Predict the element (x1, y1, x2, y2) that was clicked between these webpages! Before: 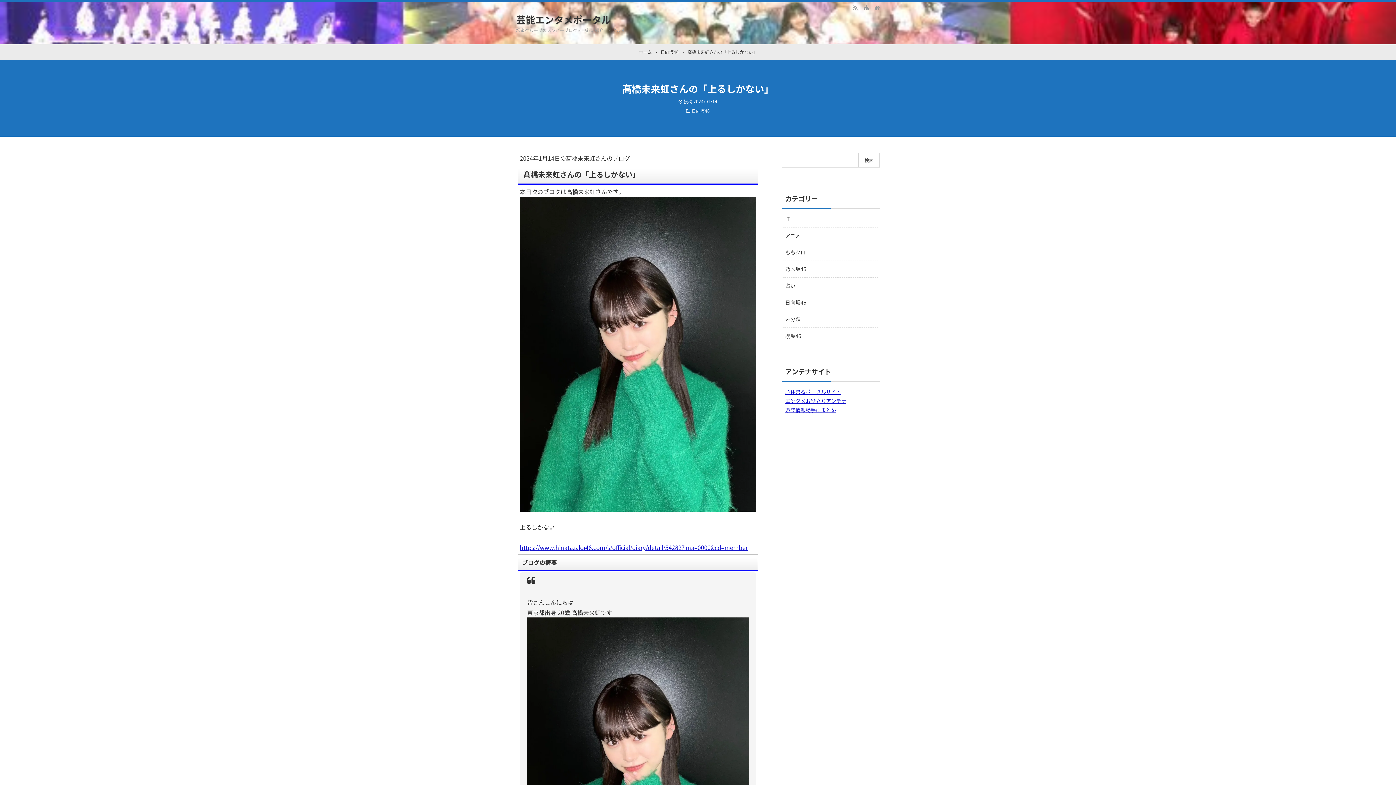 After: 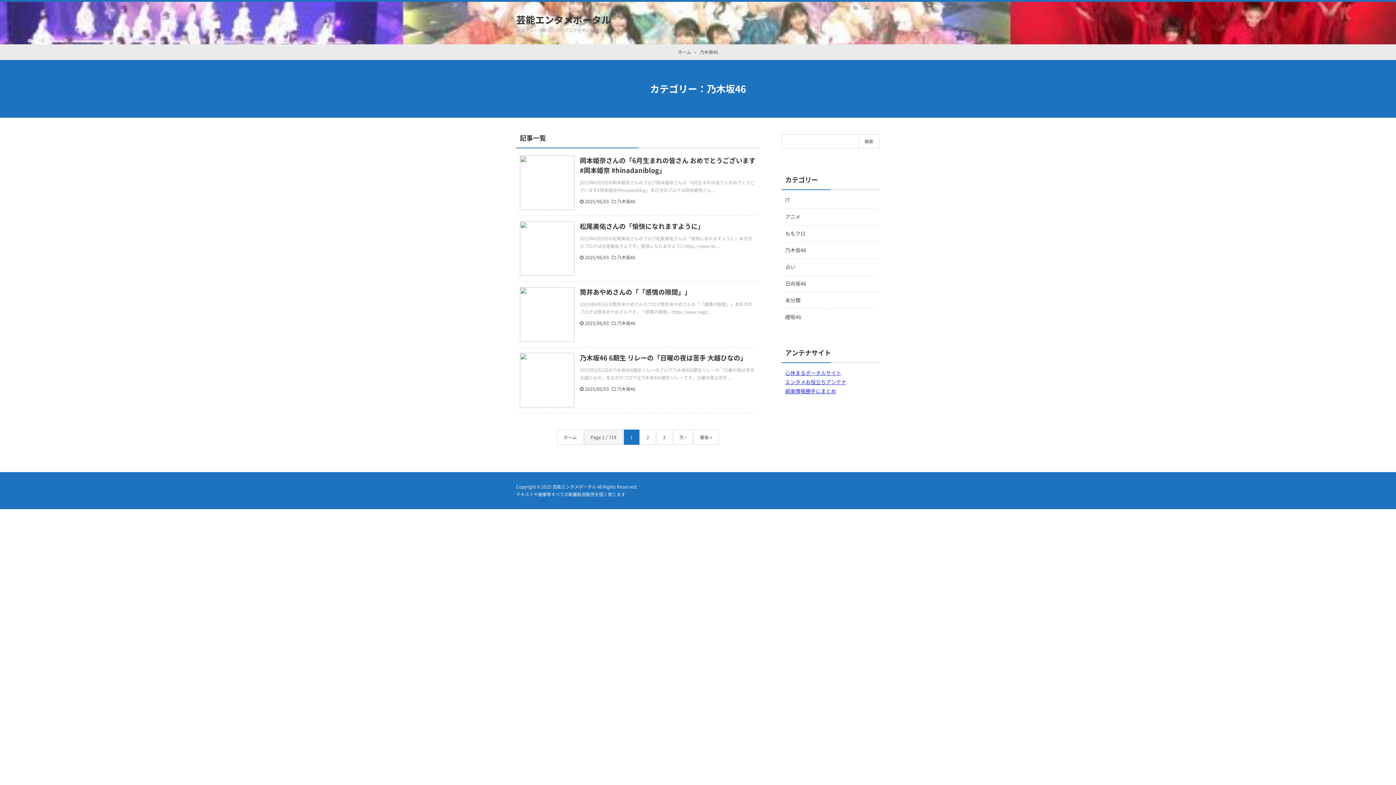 Action: label: 乃木坂46 bbox: (783, 261, 878, 277)